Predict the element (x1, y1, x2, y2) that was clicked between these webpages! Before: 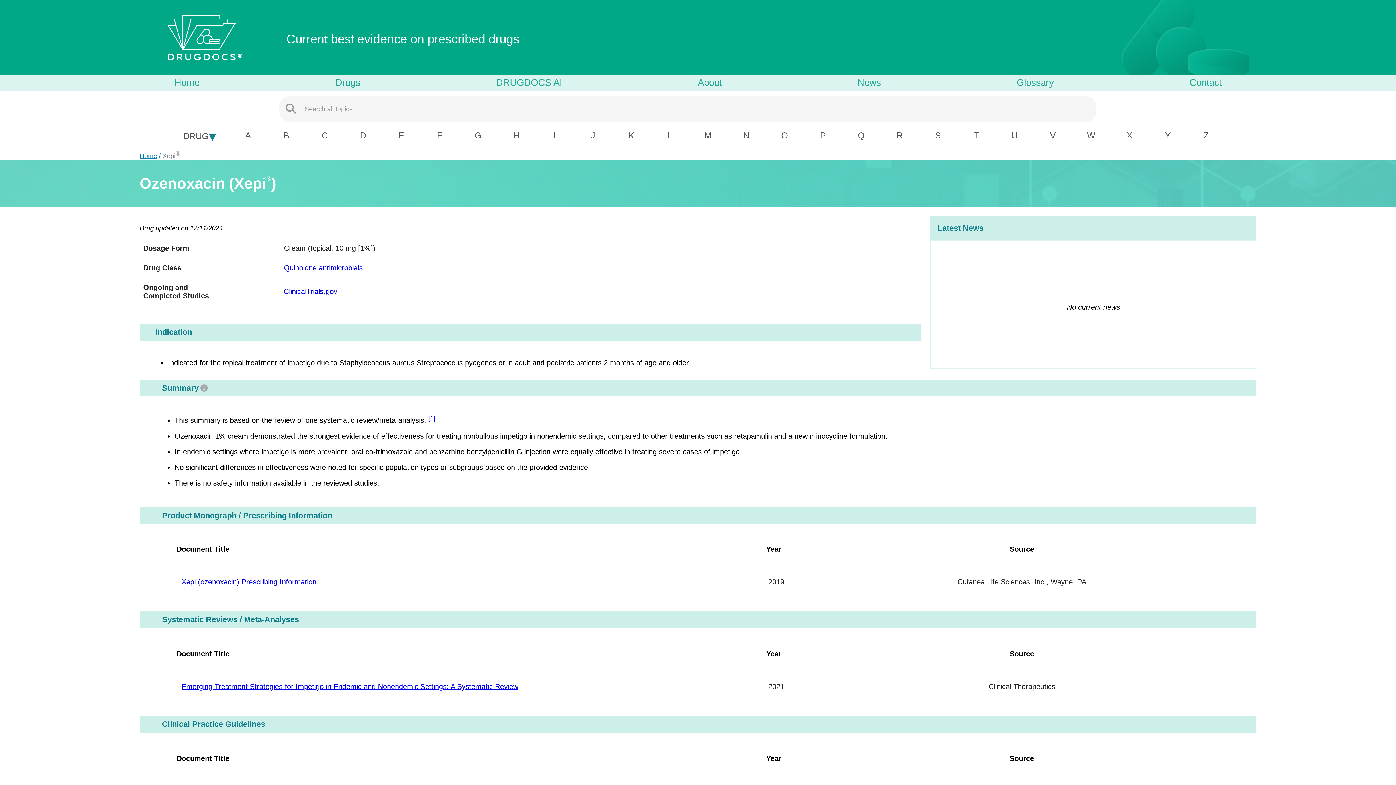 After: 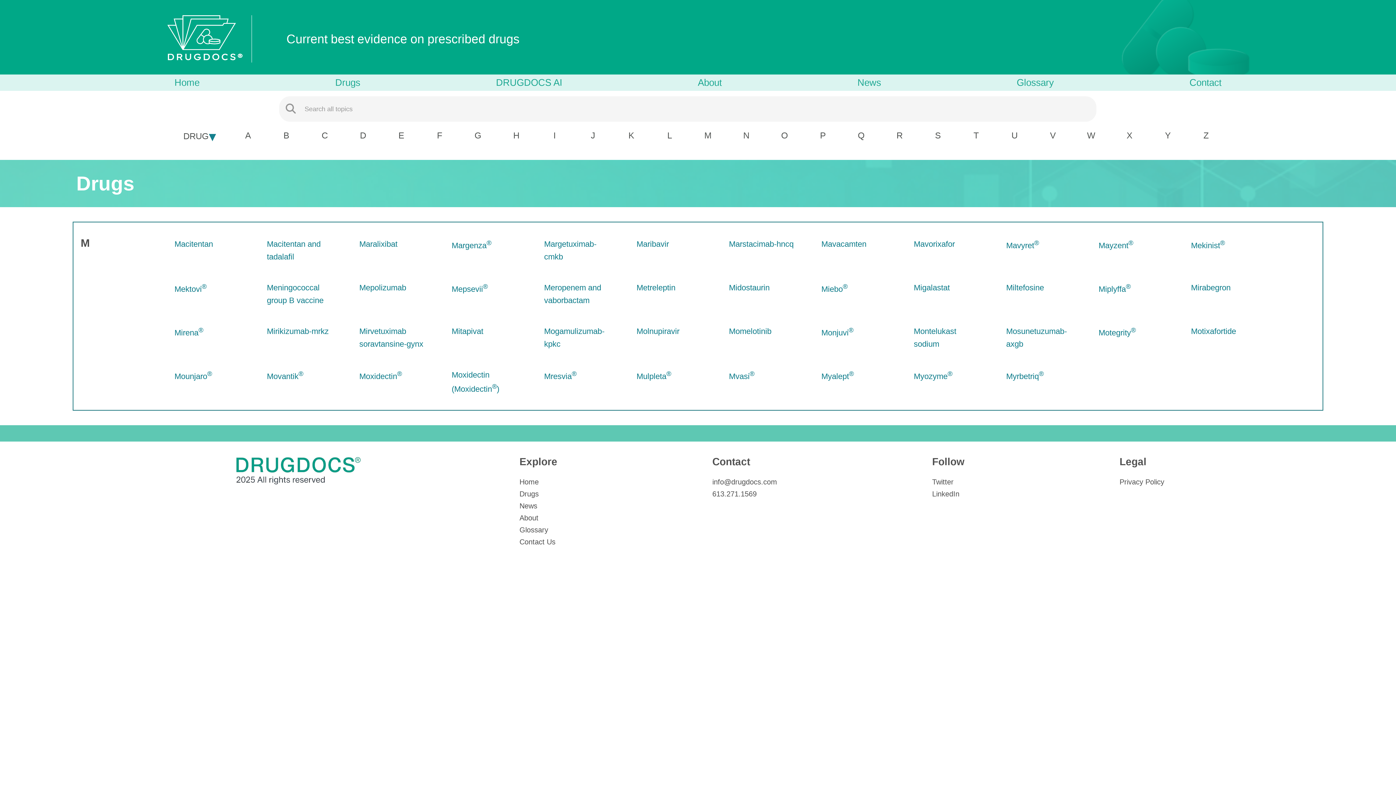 Action: label: M bbox: (701, 129, 714, 141)